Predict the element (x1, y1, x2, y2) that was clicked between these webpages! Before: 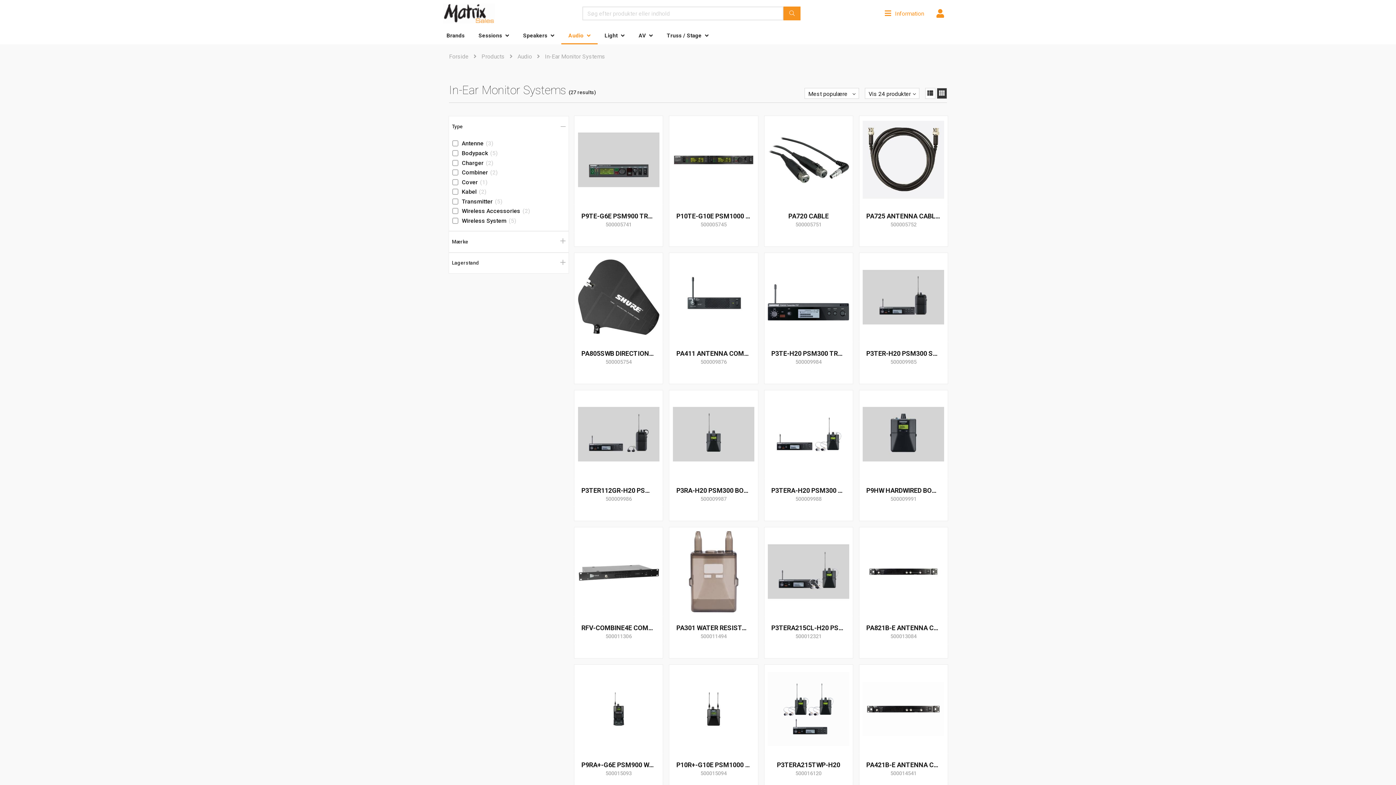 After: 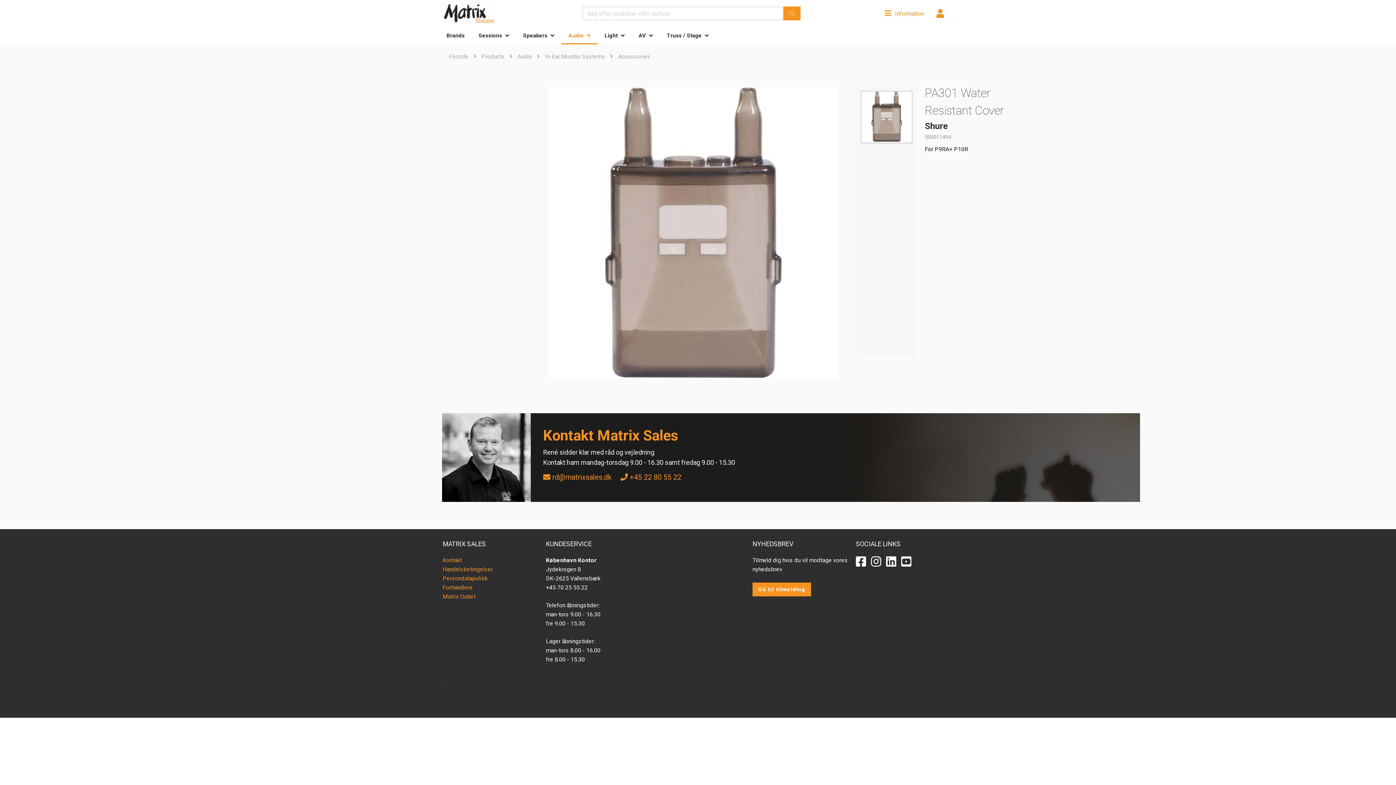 Action: bbox: (676, 623, 751, 632) label: PA301 WATER RESISTANT COVER